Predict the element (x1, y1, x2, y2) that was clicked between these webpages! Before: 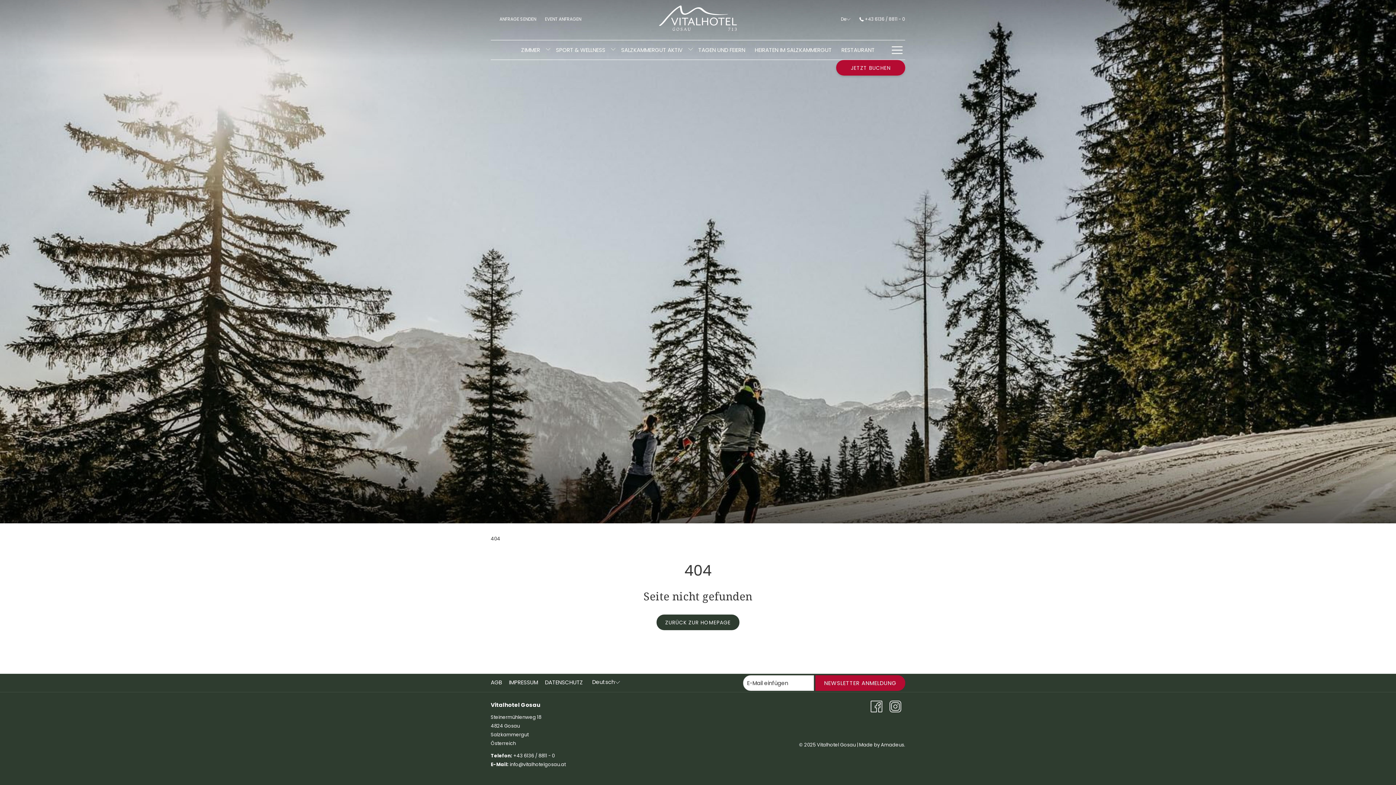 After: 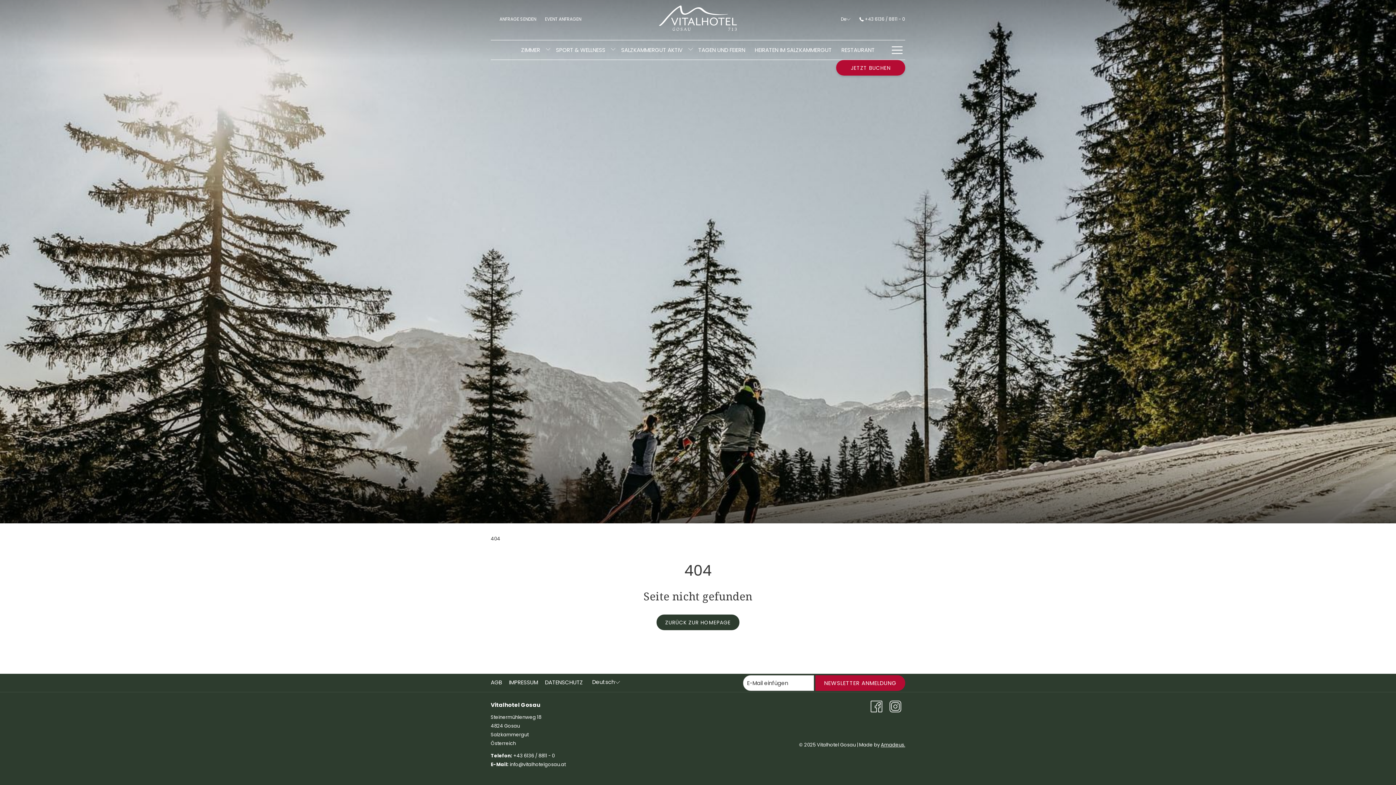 Action: label: Amadeus. bbox: (881, 741, 905, 748)